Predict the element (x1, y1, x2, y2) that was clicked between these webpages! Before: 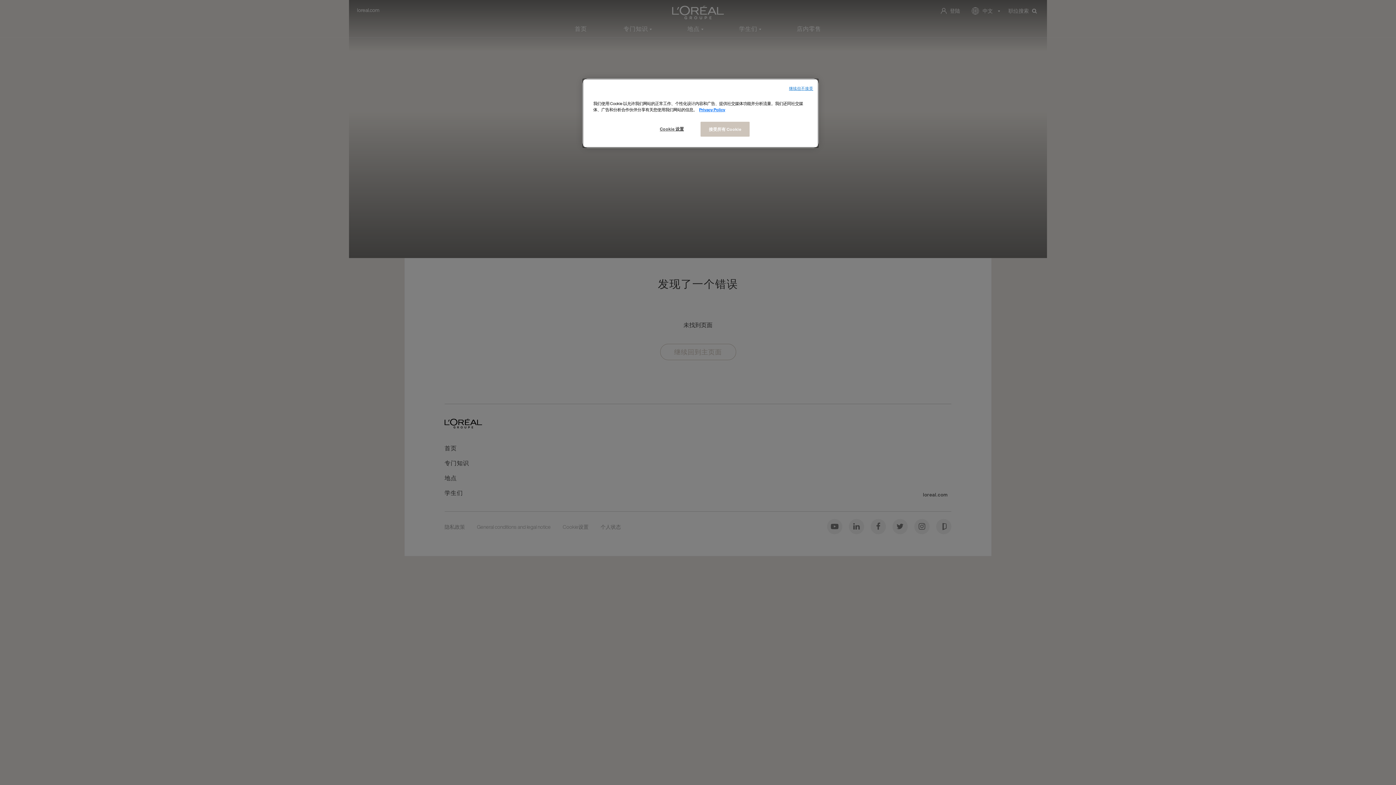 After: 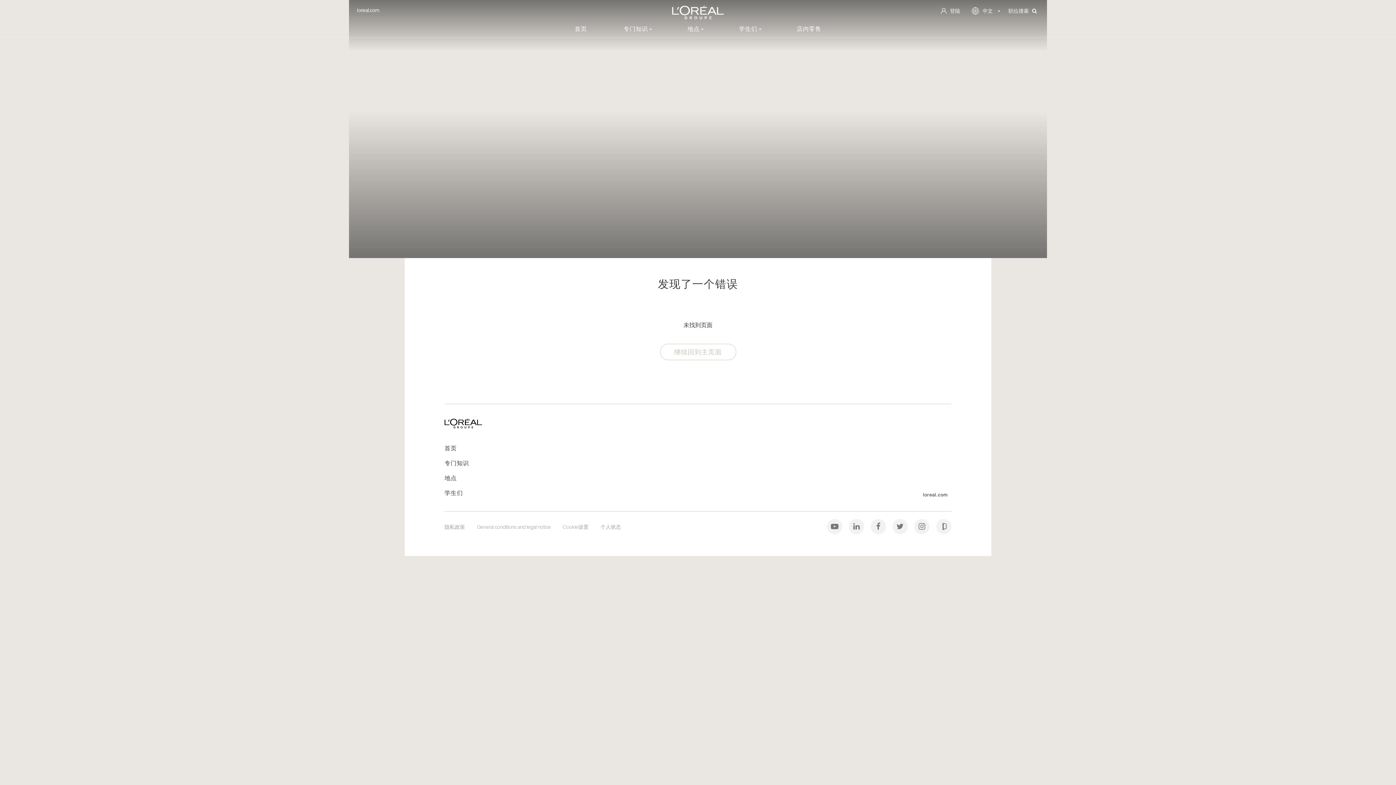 Action: label: 继续但不接受 bbox: (789, 85, 813, 91)